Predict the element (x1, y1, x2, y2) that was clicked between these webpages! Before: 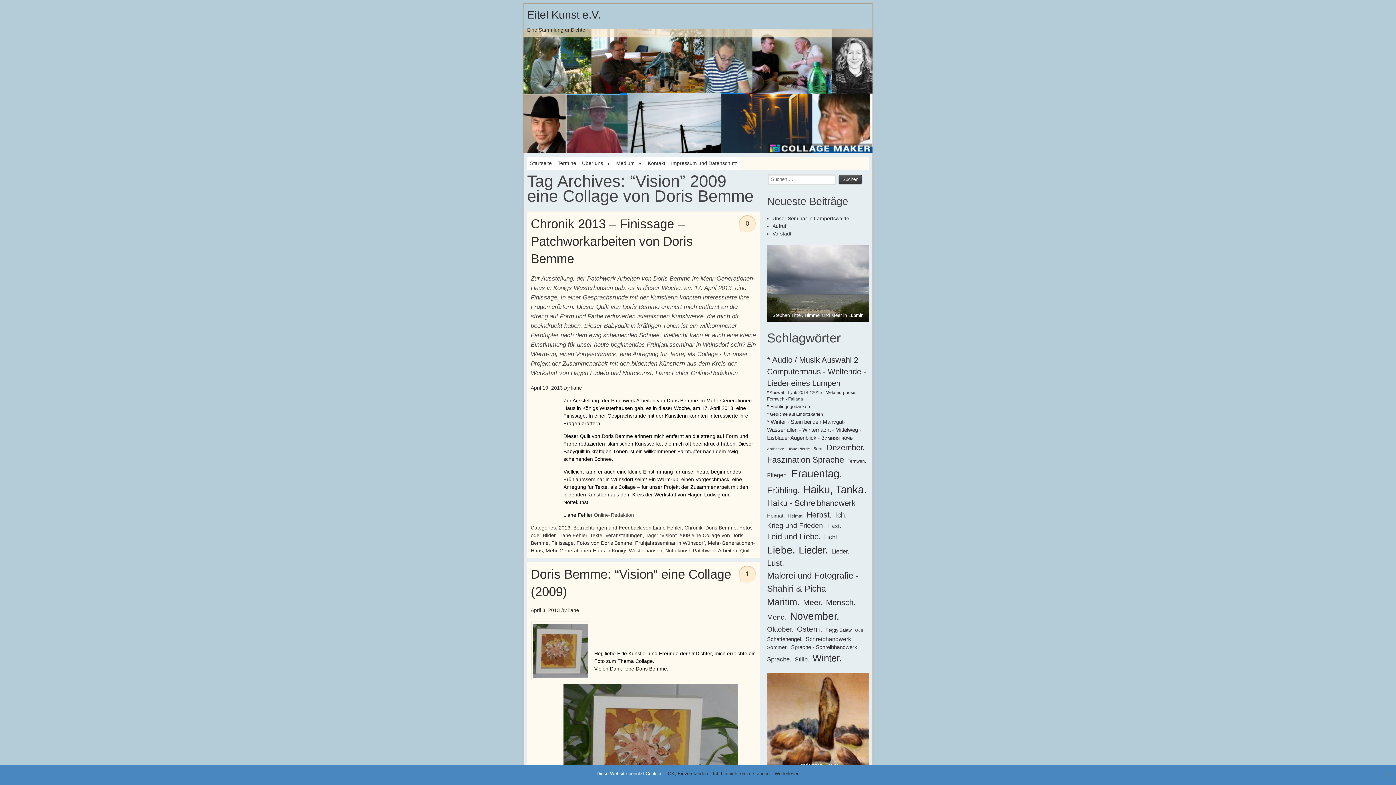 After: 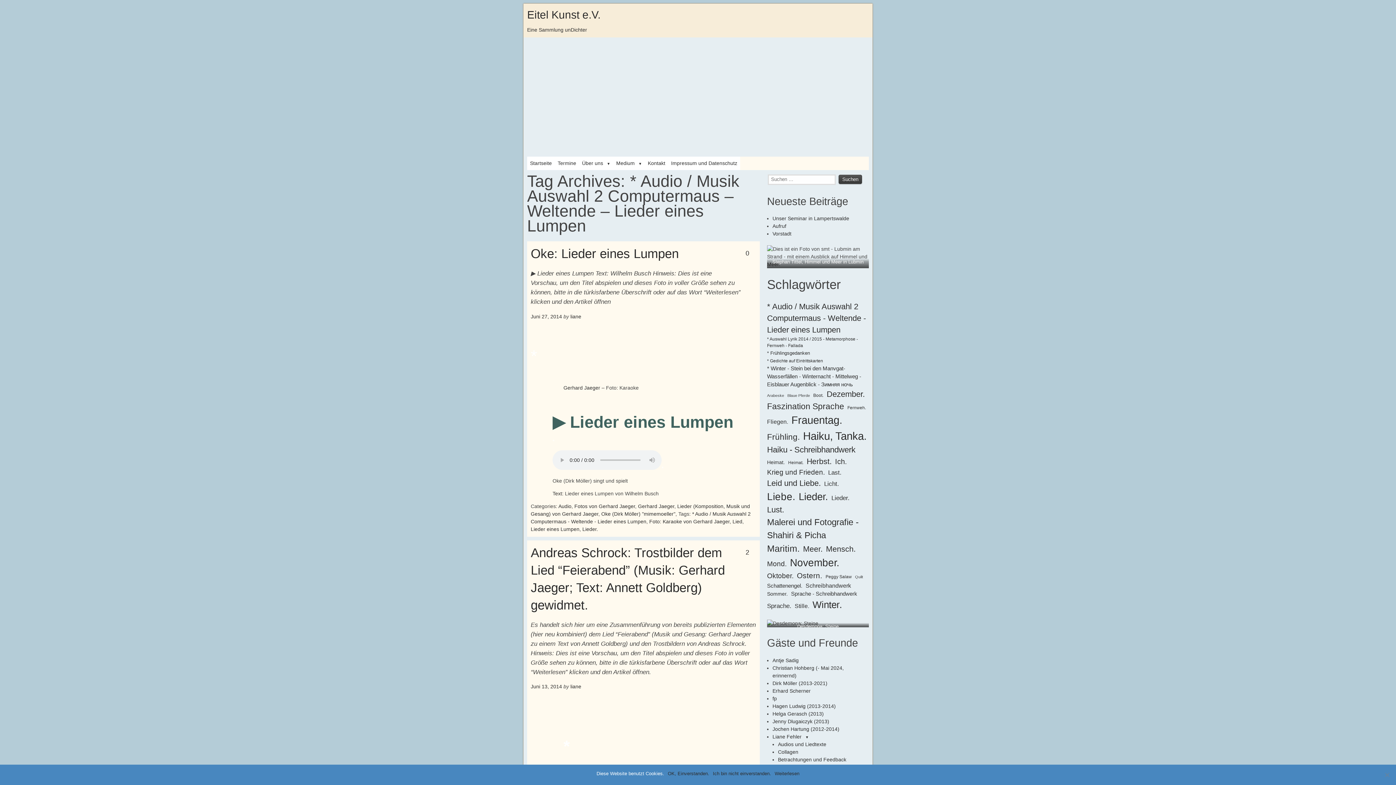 Action: label: * Audio / Musik Auswahl 2 Computermaus - Weltende - Lieder eines Lumpen (20 Einträge) bbox: (767, 354, 867, 389)